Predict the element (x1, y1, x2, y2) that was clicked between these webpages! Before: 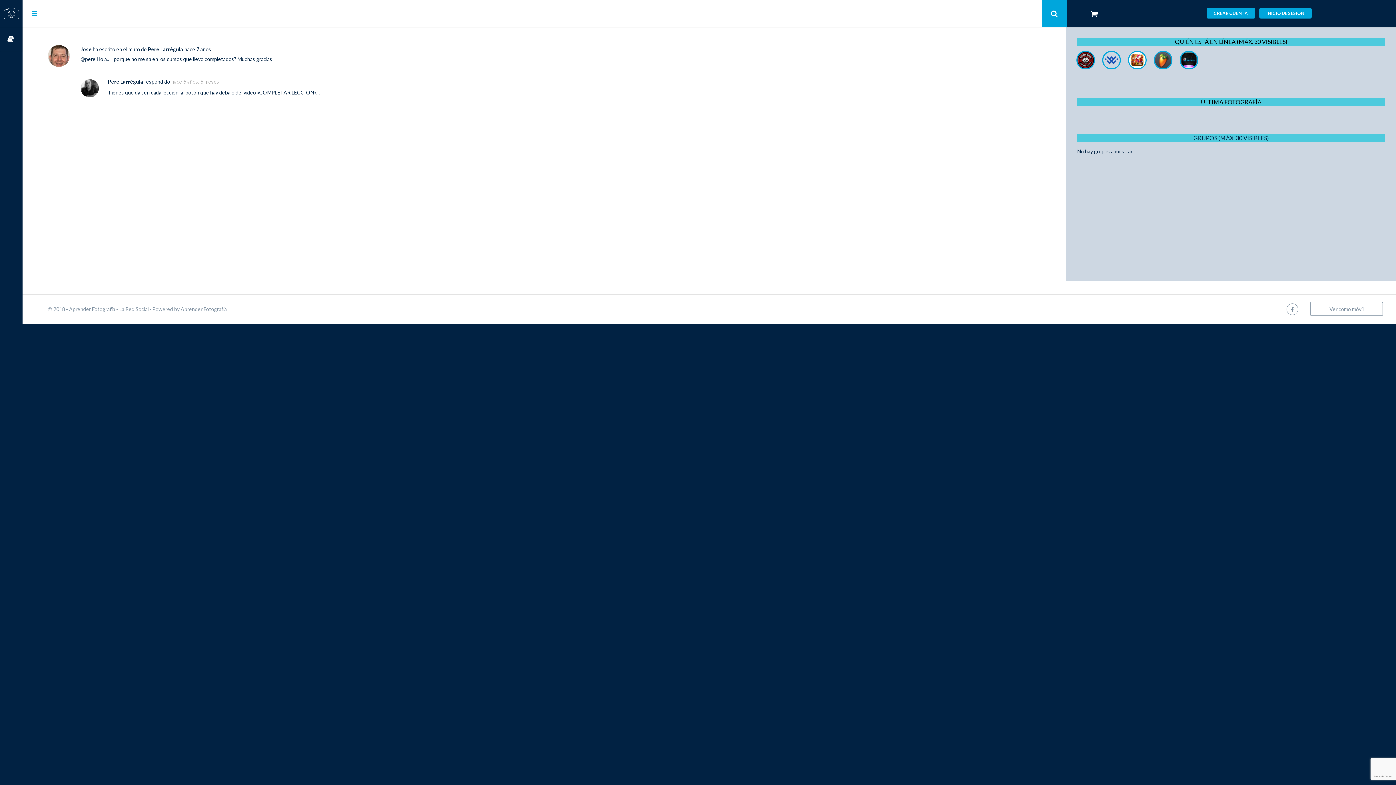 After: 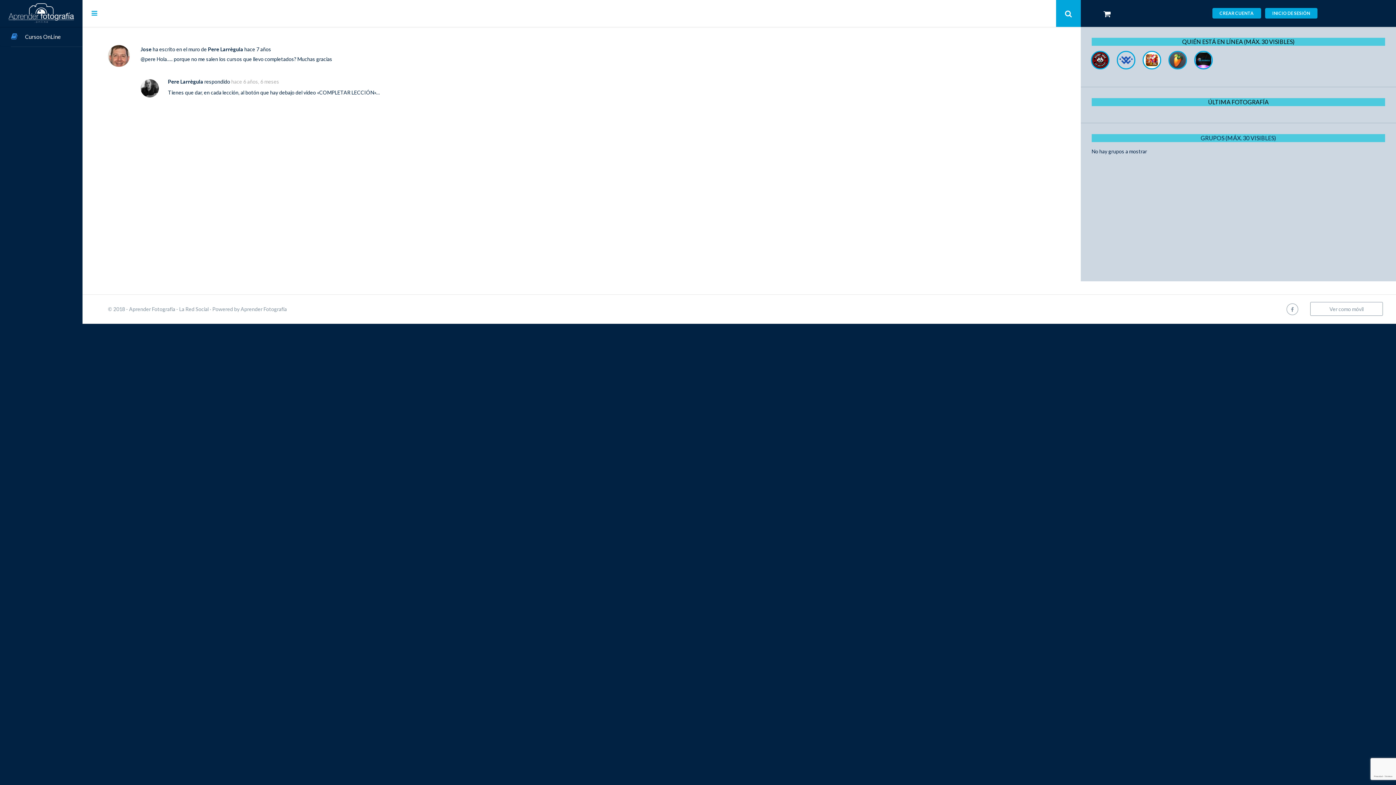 Action: bbox: (31, 9, 37, 17)